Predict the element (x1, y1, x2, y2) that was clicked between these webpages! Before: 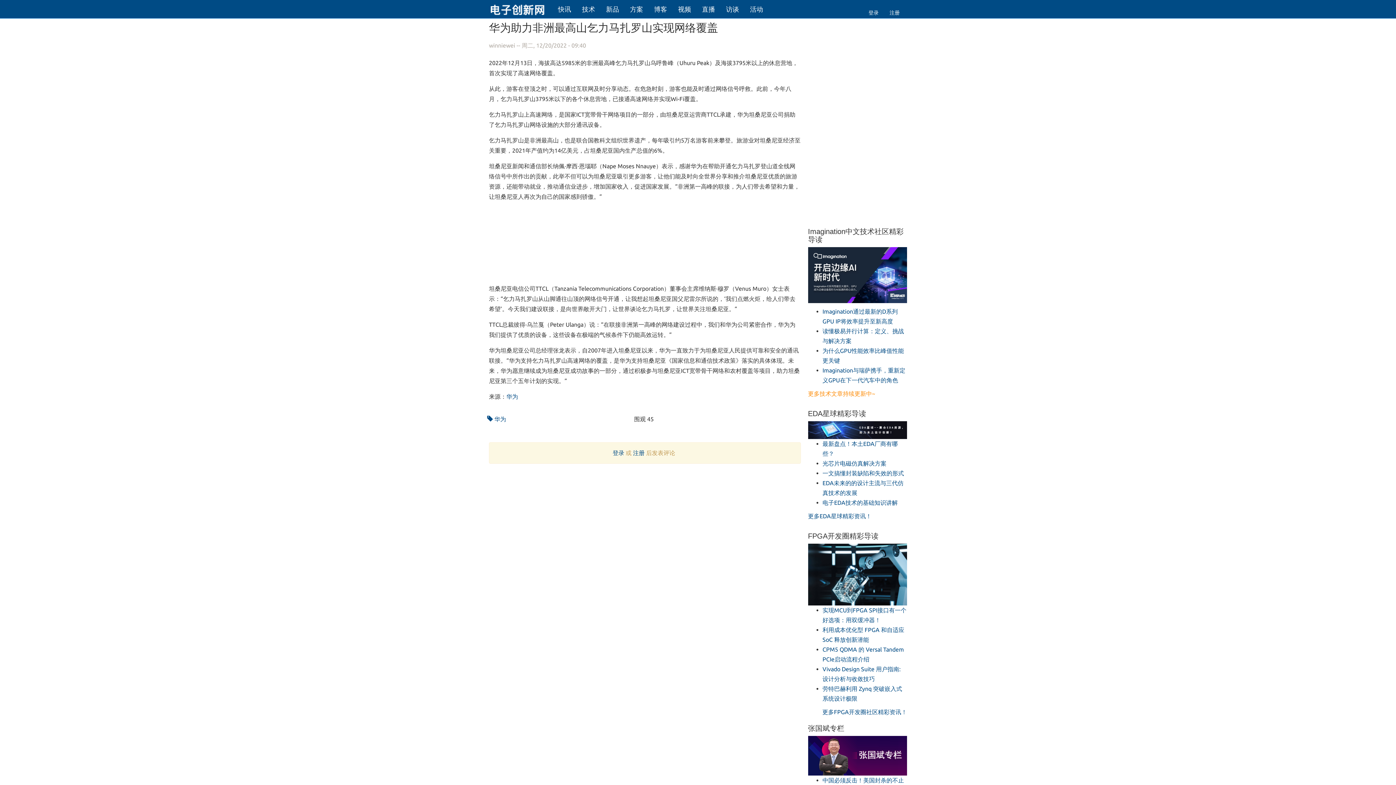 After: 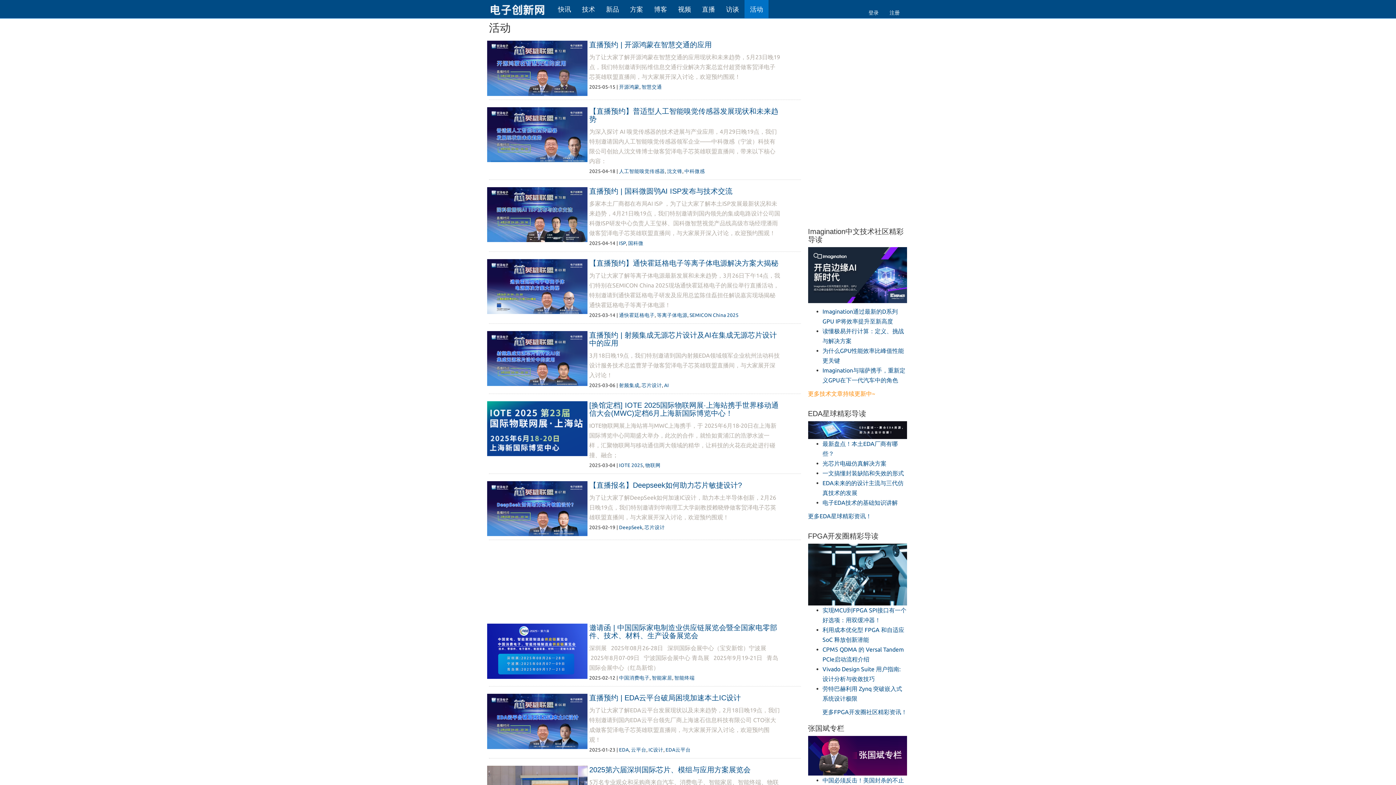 Action: bbox: (744, 0, 768, 18) label: 活动